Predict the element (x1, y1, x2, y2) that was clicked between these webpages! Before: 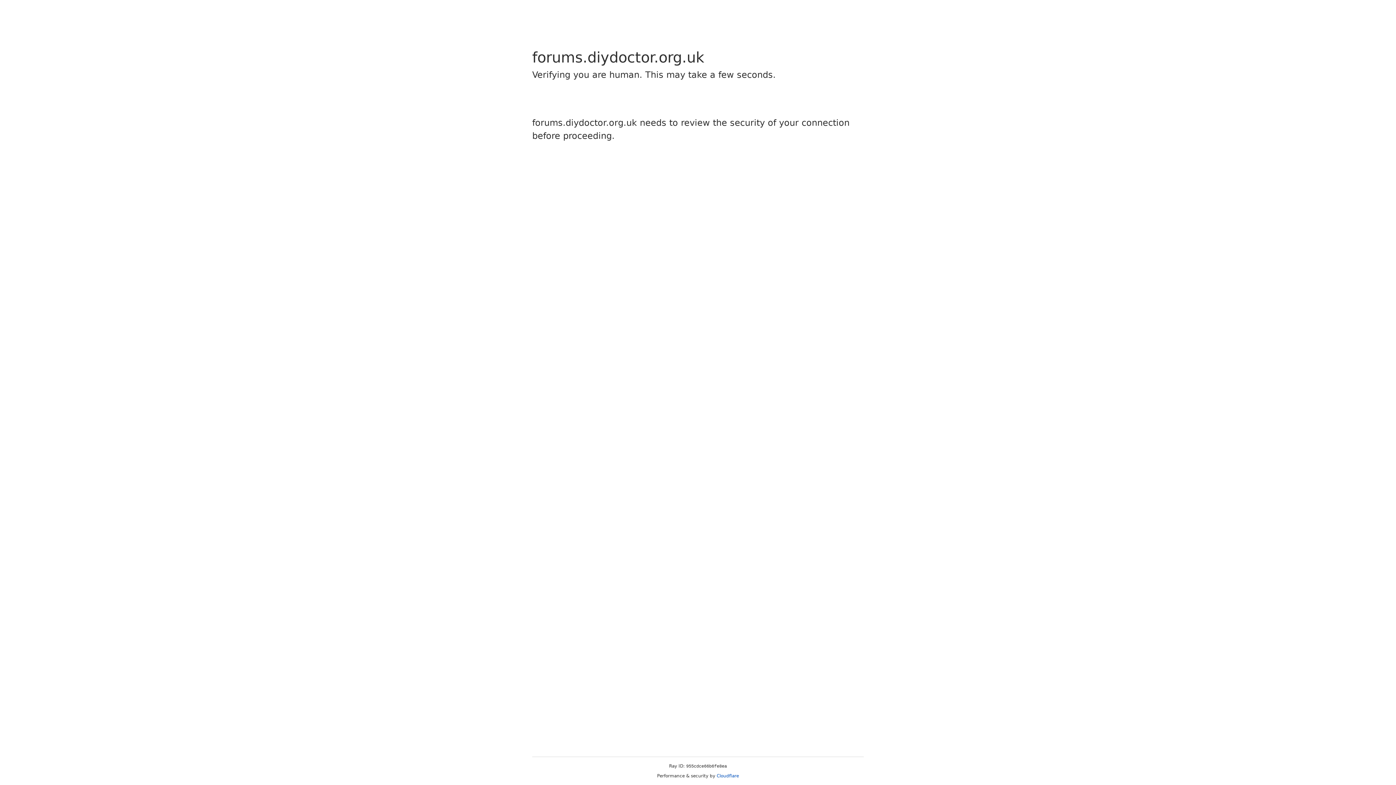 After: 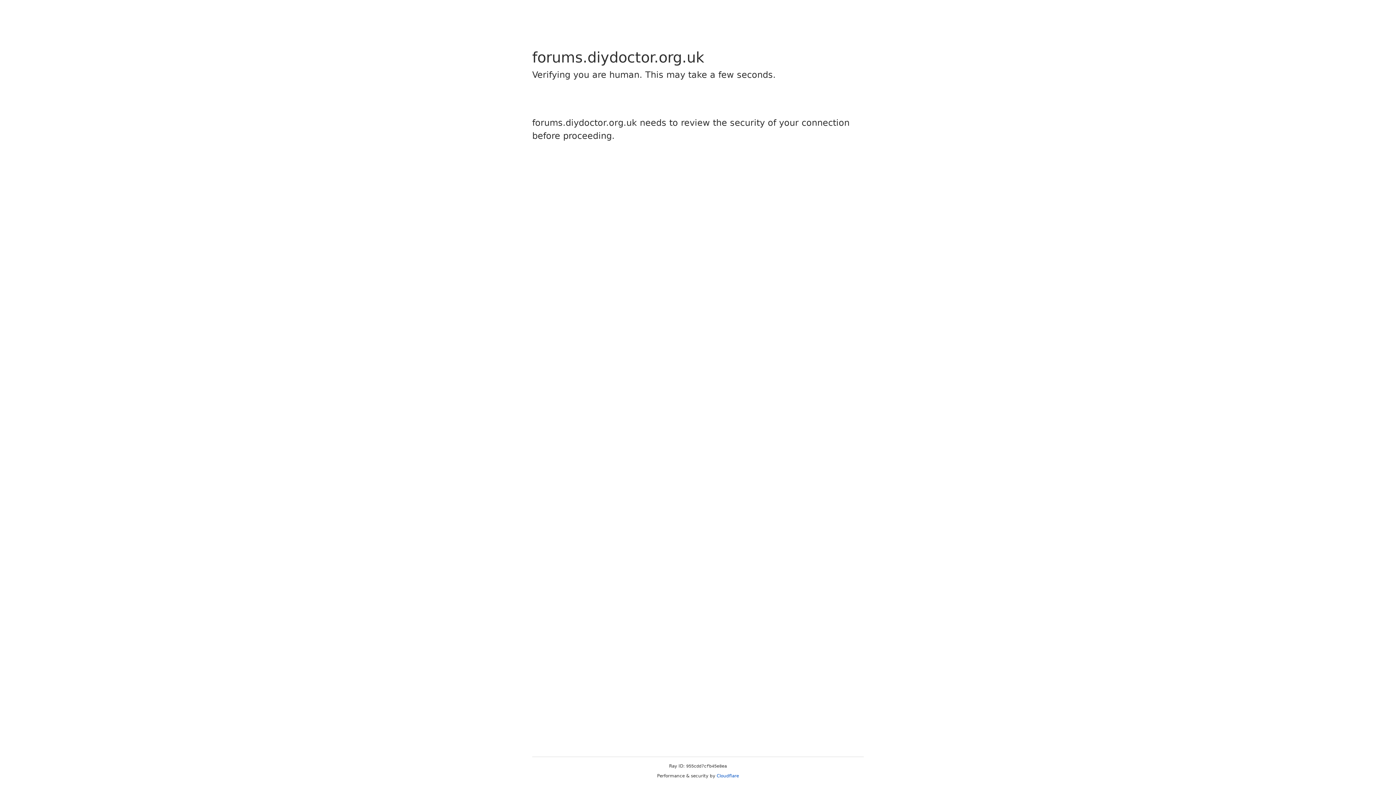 Action: bbox: (716, 773, 739, 778) label: Cloudflare